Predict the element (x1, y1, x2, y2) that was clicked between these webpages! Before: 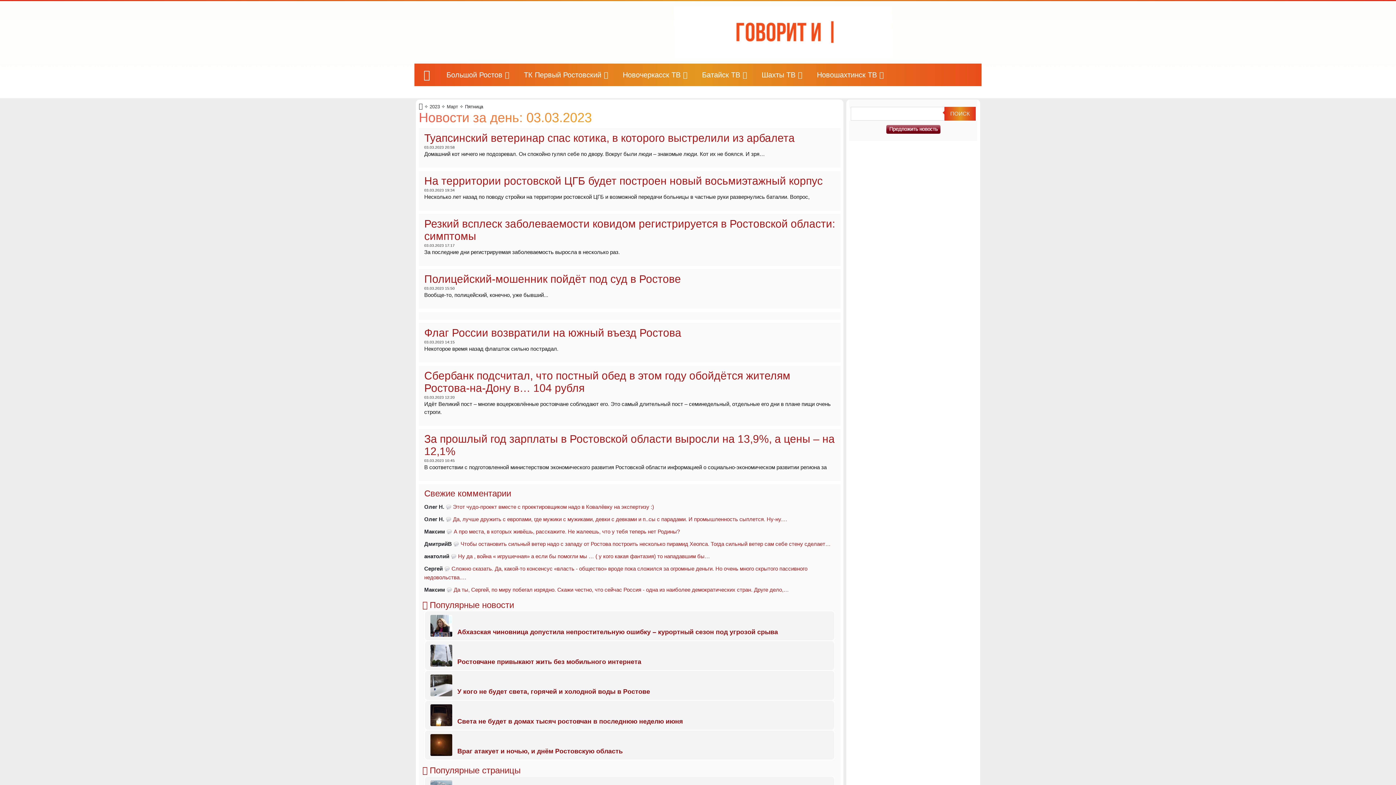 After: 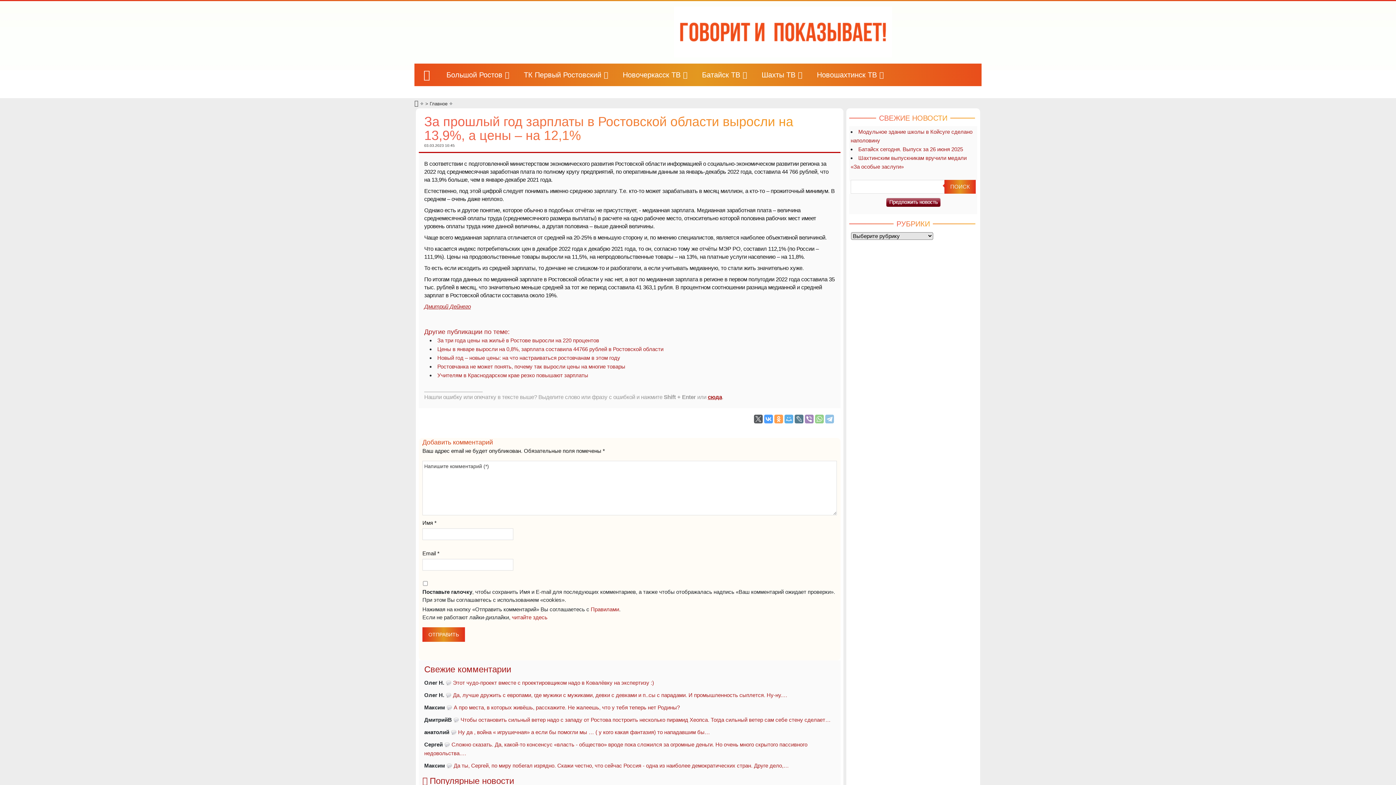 Action: label: 03.03.2023 10:45 bbox: (424, 458, 455, 462)